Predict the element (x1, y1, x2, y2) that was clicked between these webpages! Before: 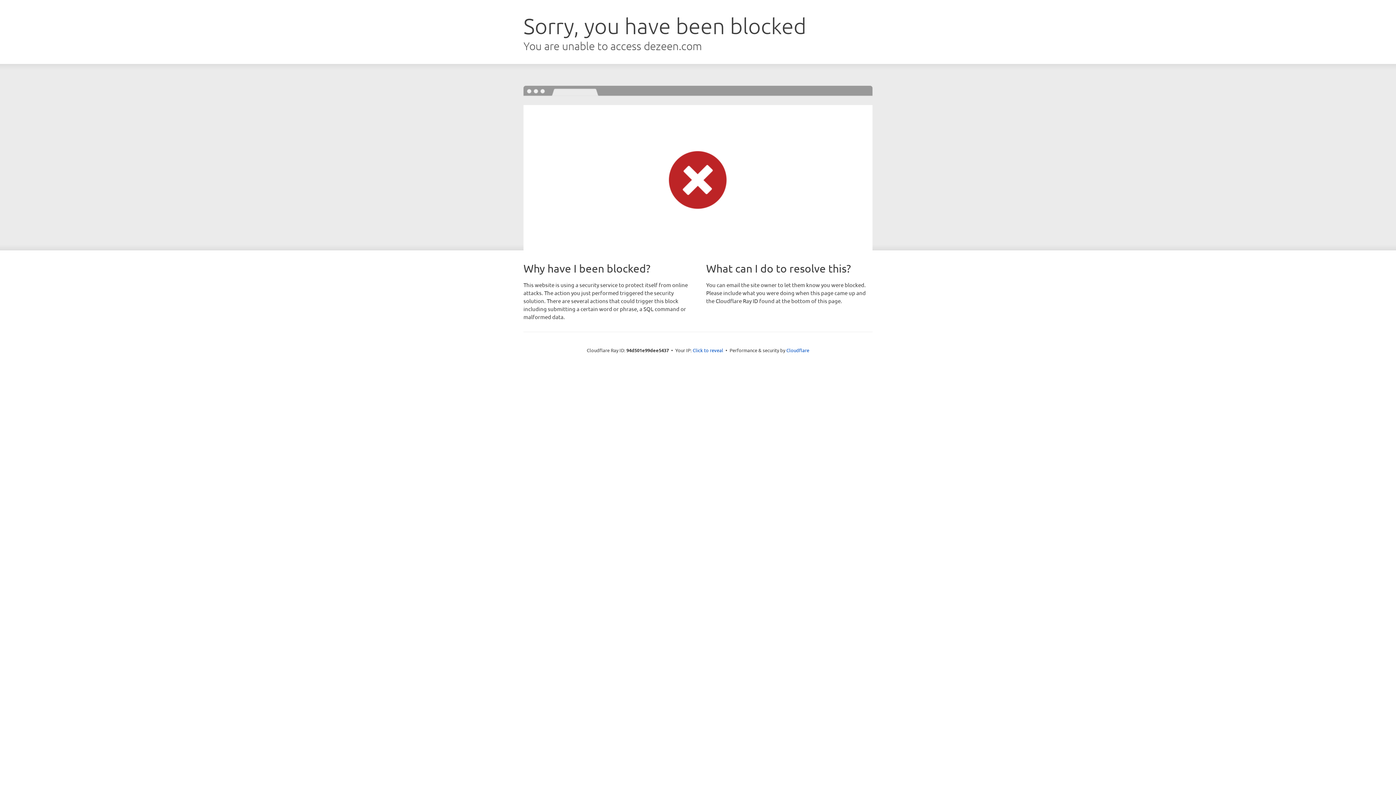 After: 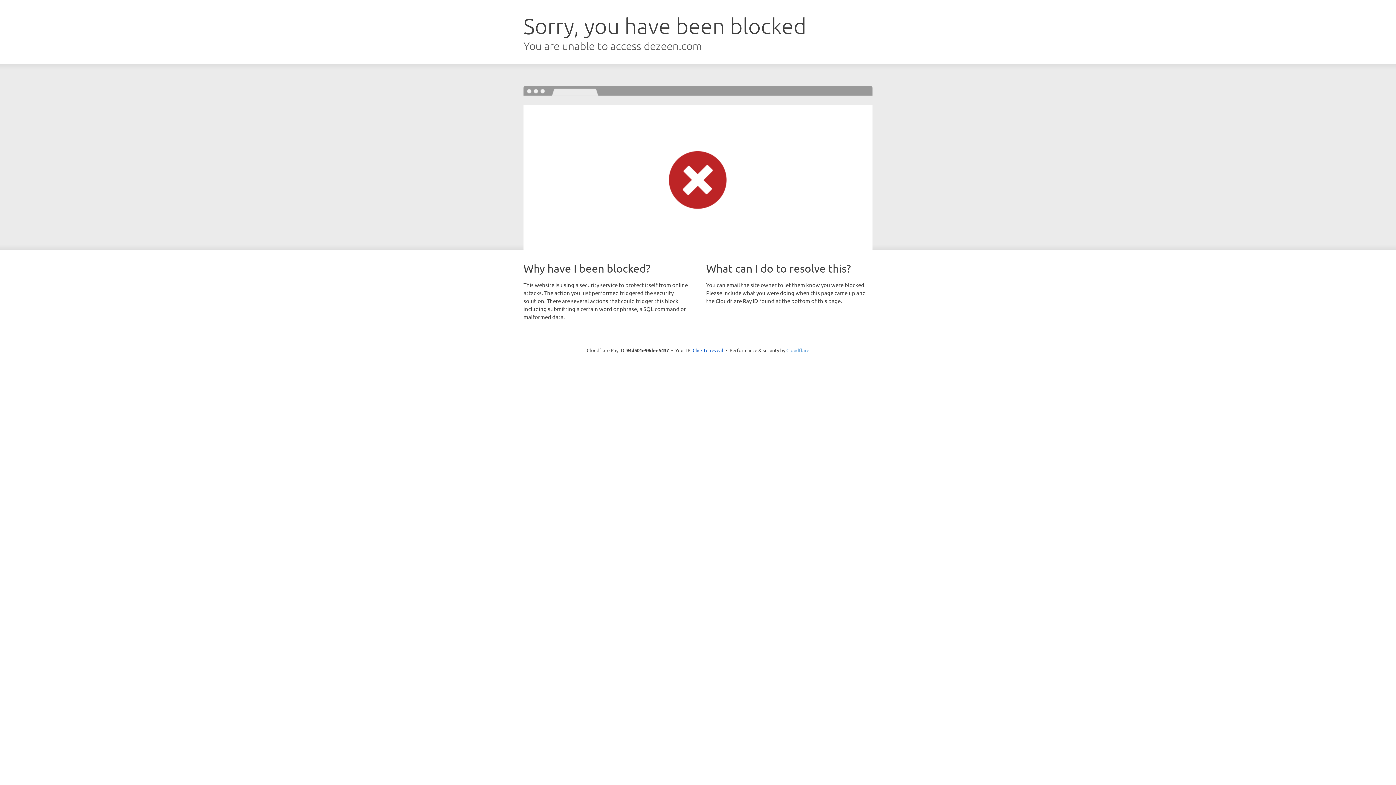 Action: bbox: (786, 347, 809, 353) label: Cloudflare